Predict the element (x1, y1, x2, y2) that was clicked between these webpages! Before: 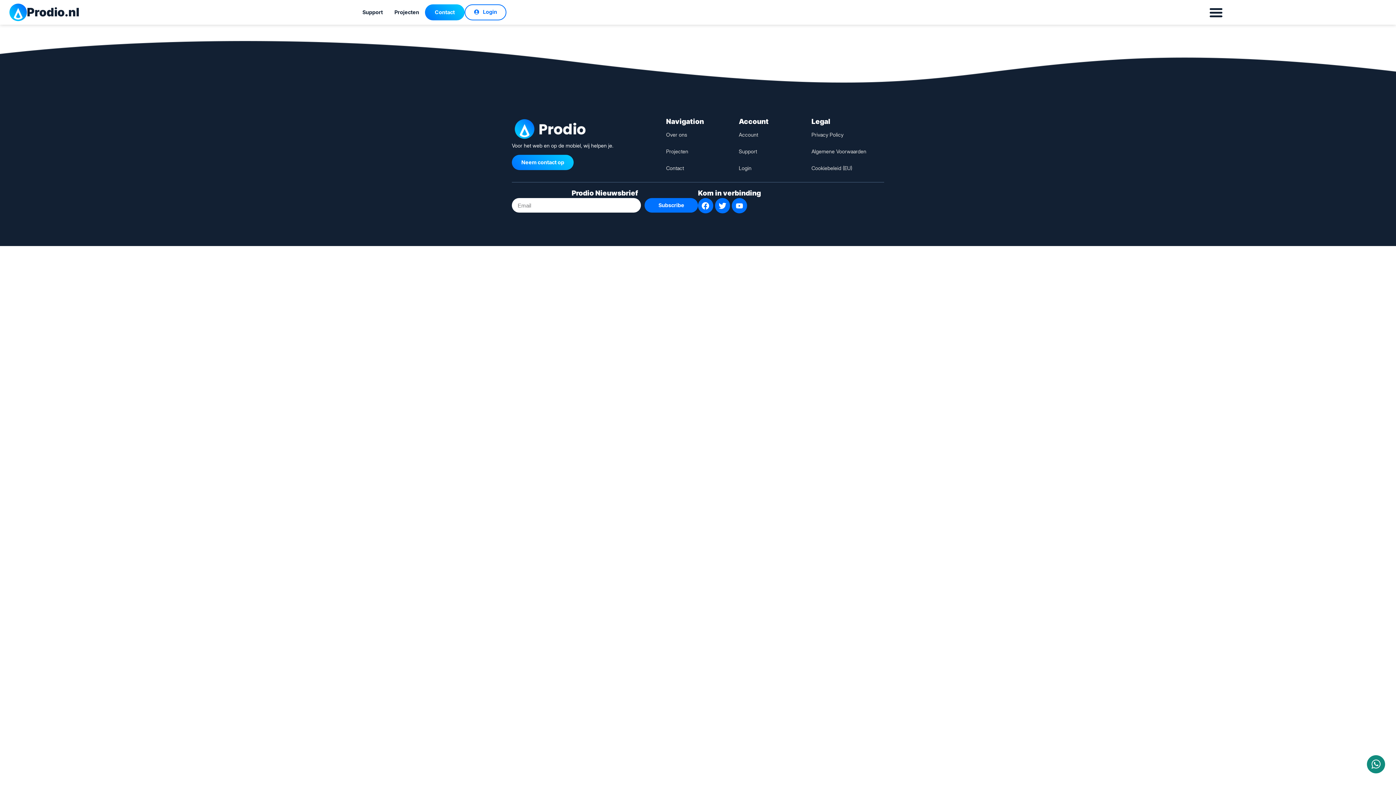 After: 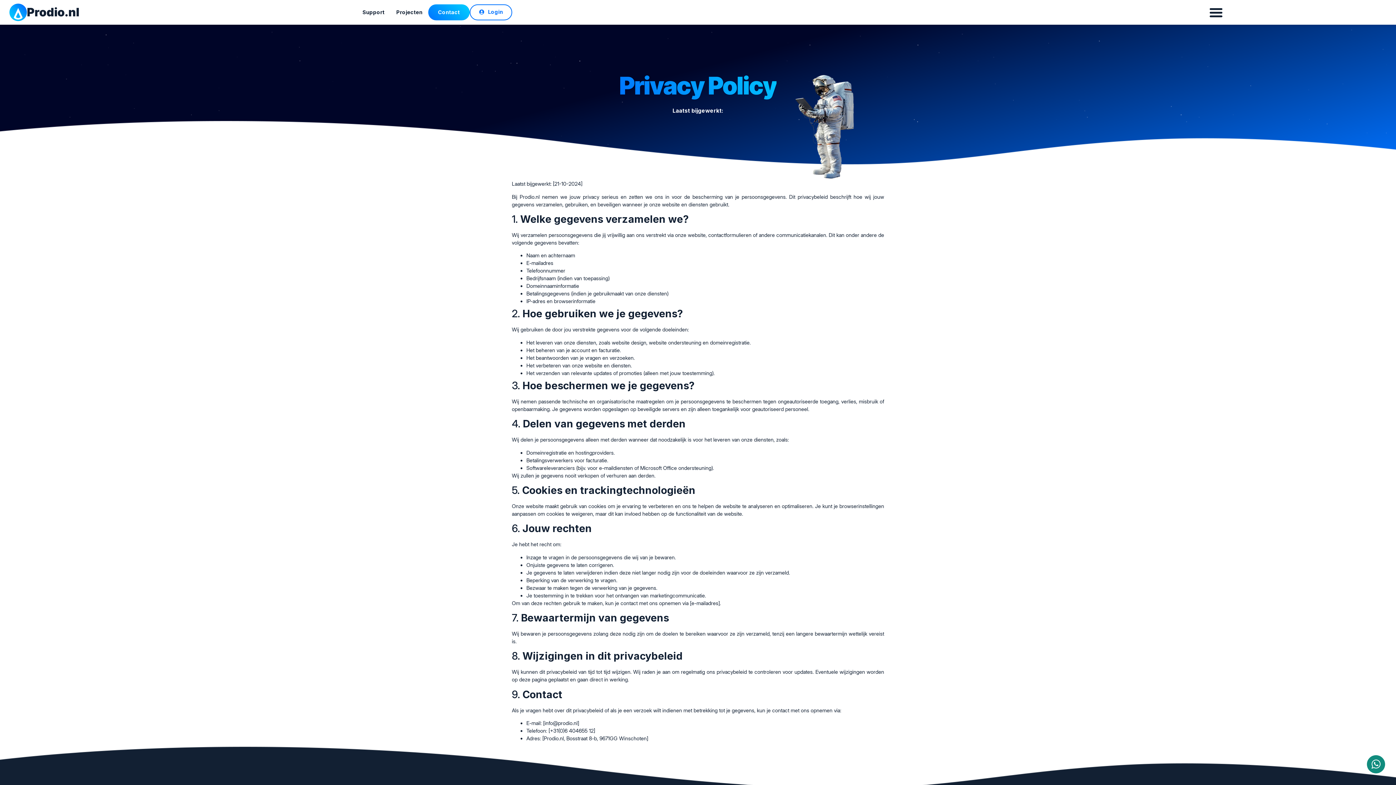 Action: label: Privacy Policy bbox: (804, 126, 884, 143)